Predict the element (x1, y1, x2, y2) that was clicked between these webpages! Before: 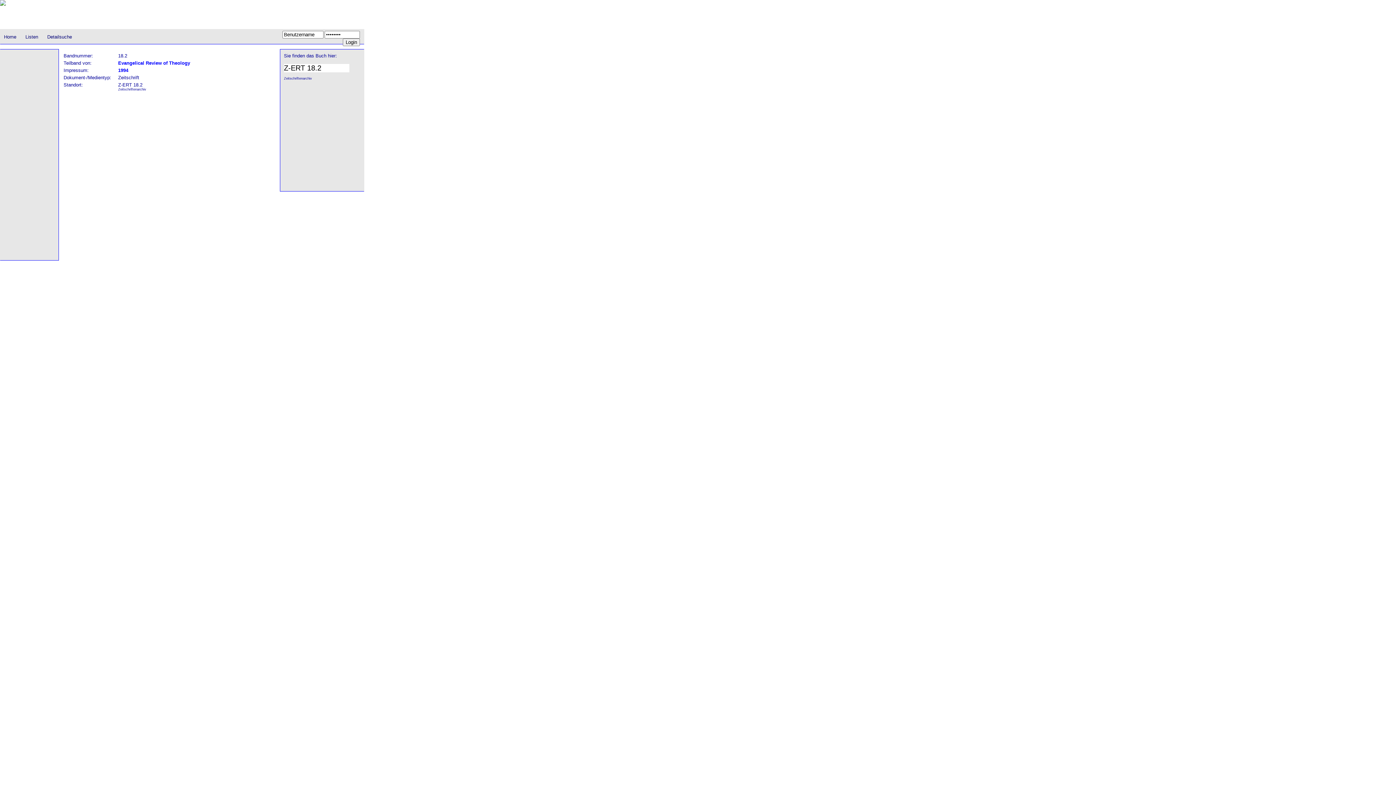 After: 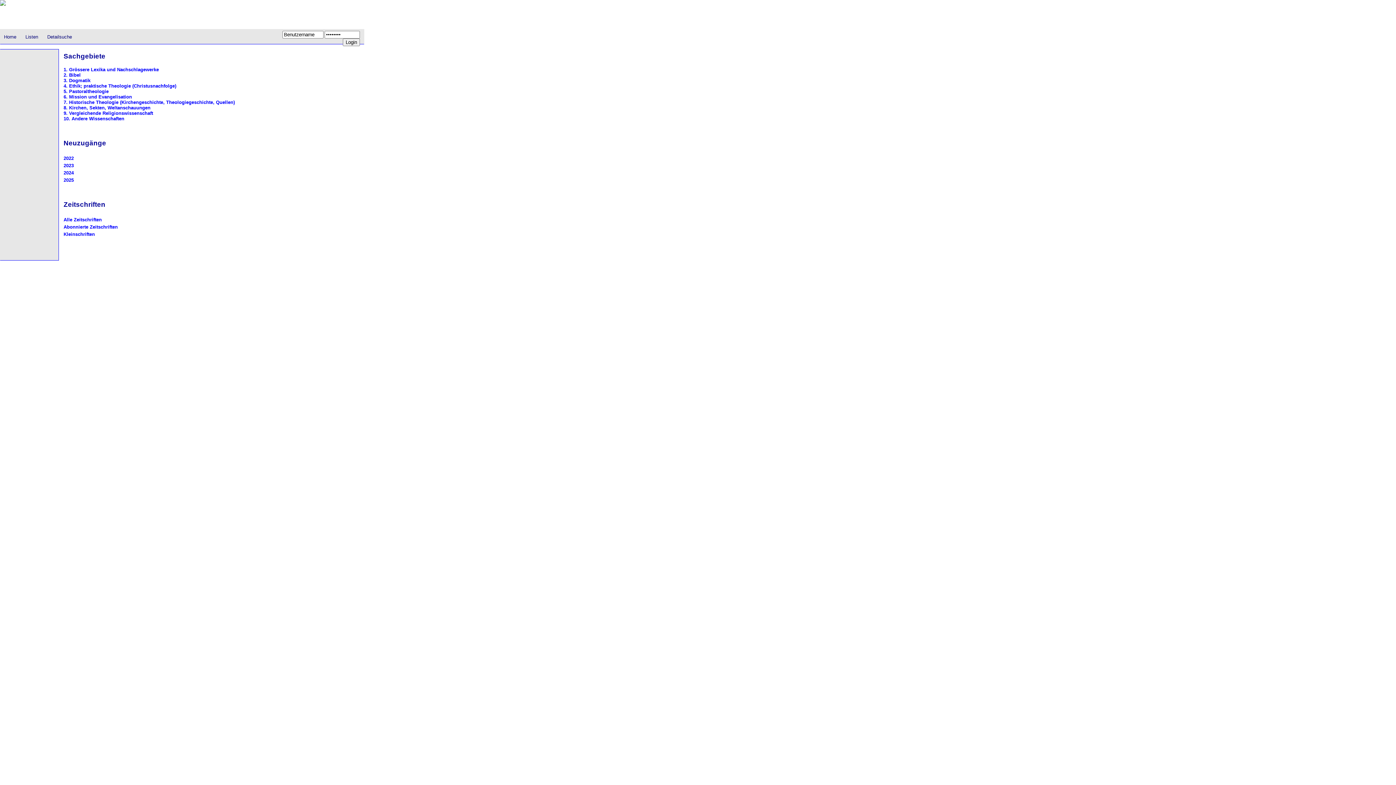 Action: label: Listen bbox: (25, 34, 38, 39)